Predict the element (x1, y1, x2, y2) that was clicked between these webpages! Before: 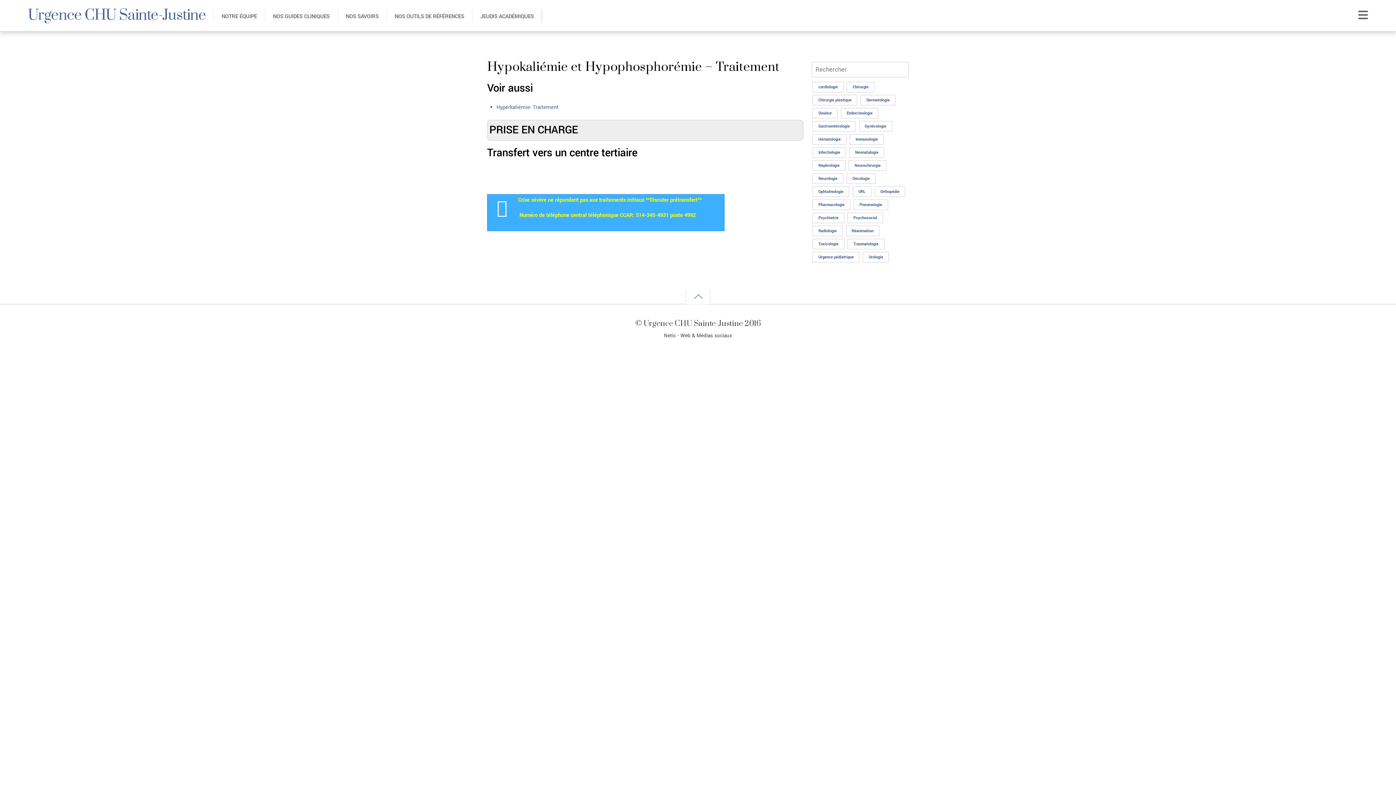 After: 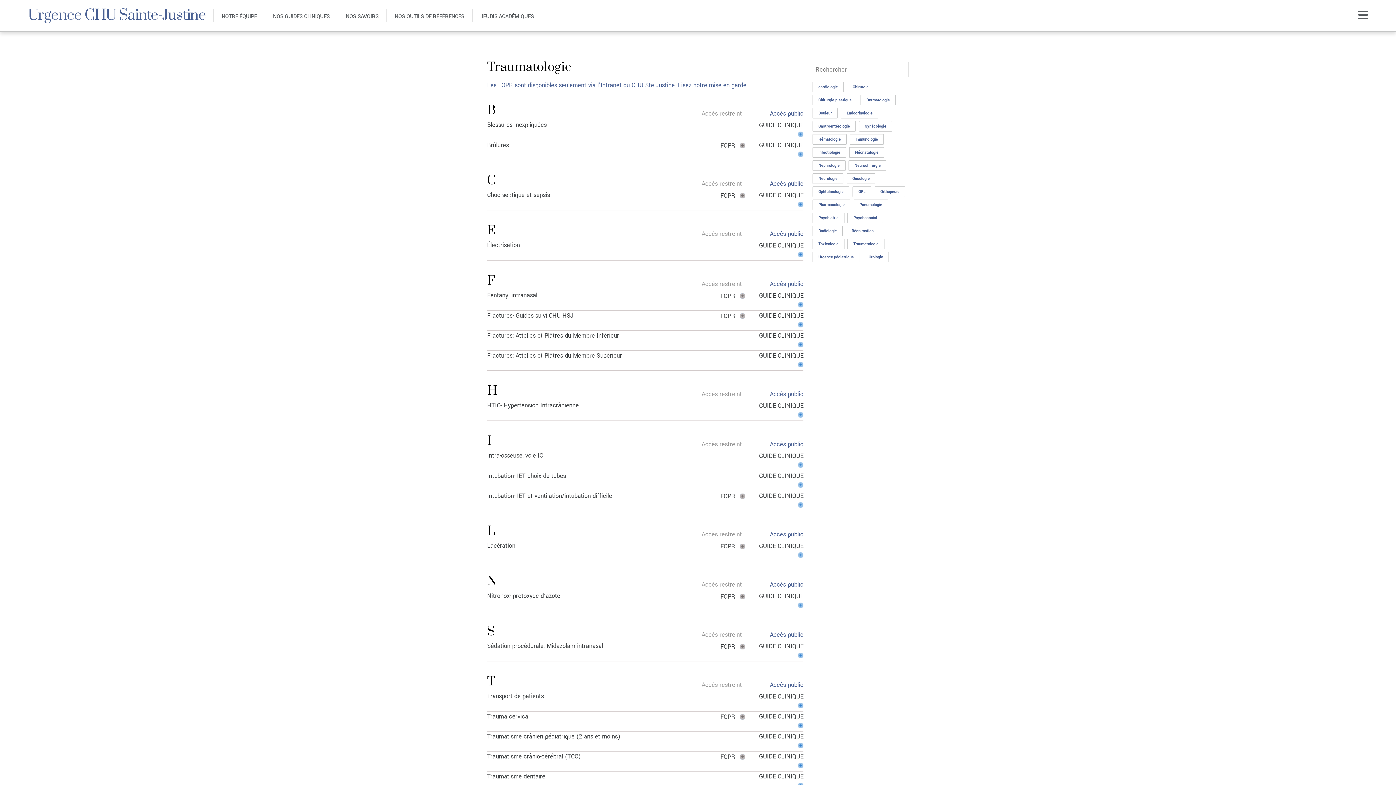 Action: bbox: (847, 238, 884, 249) label: Traumatologie